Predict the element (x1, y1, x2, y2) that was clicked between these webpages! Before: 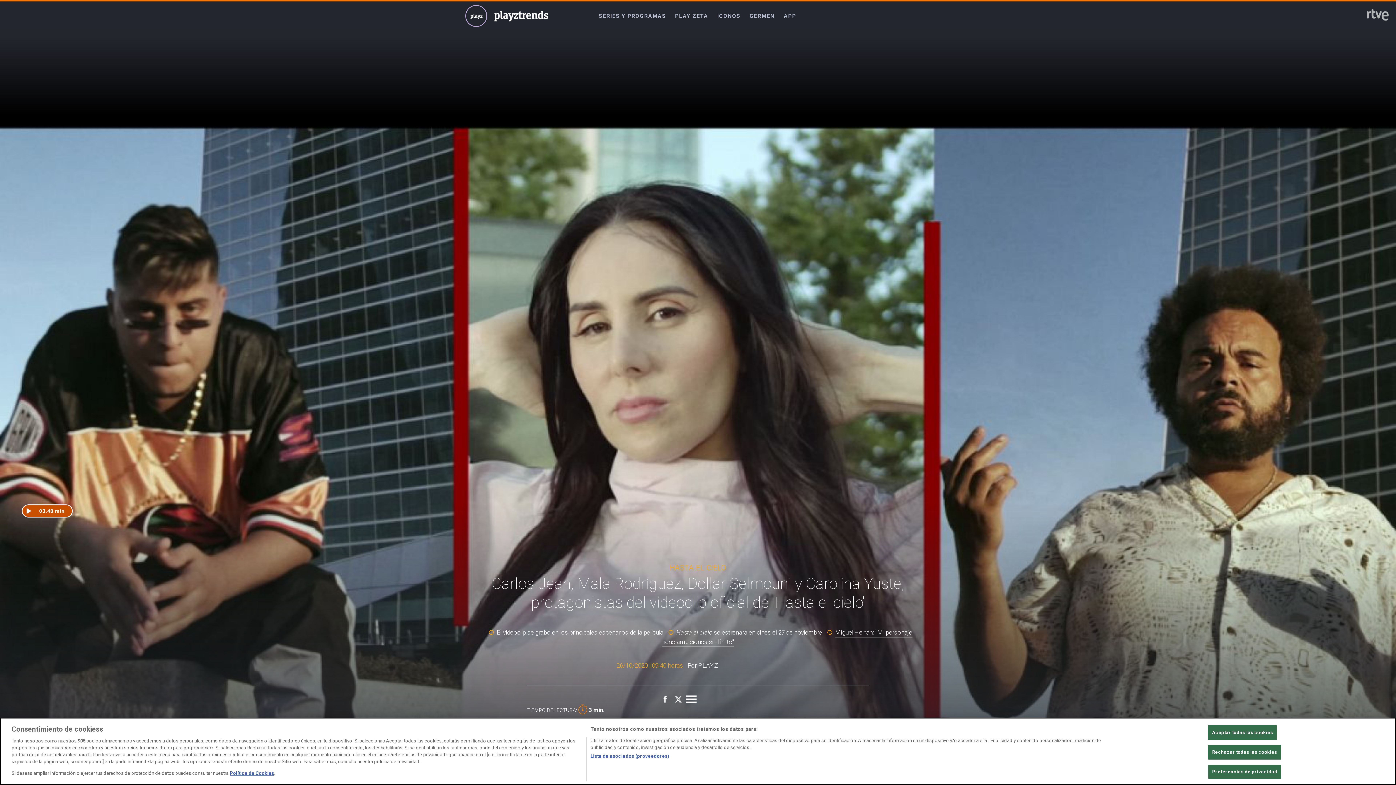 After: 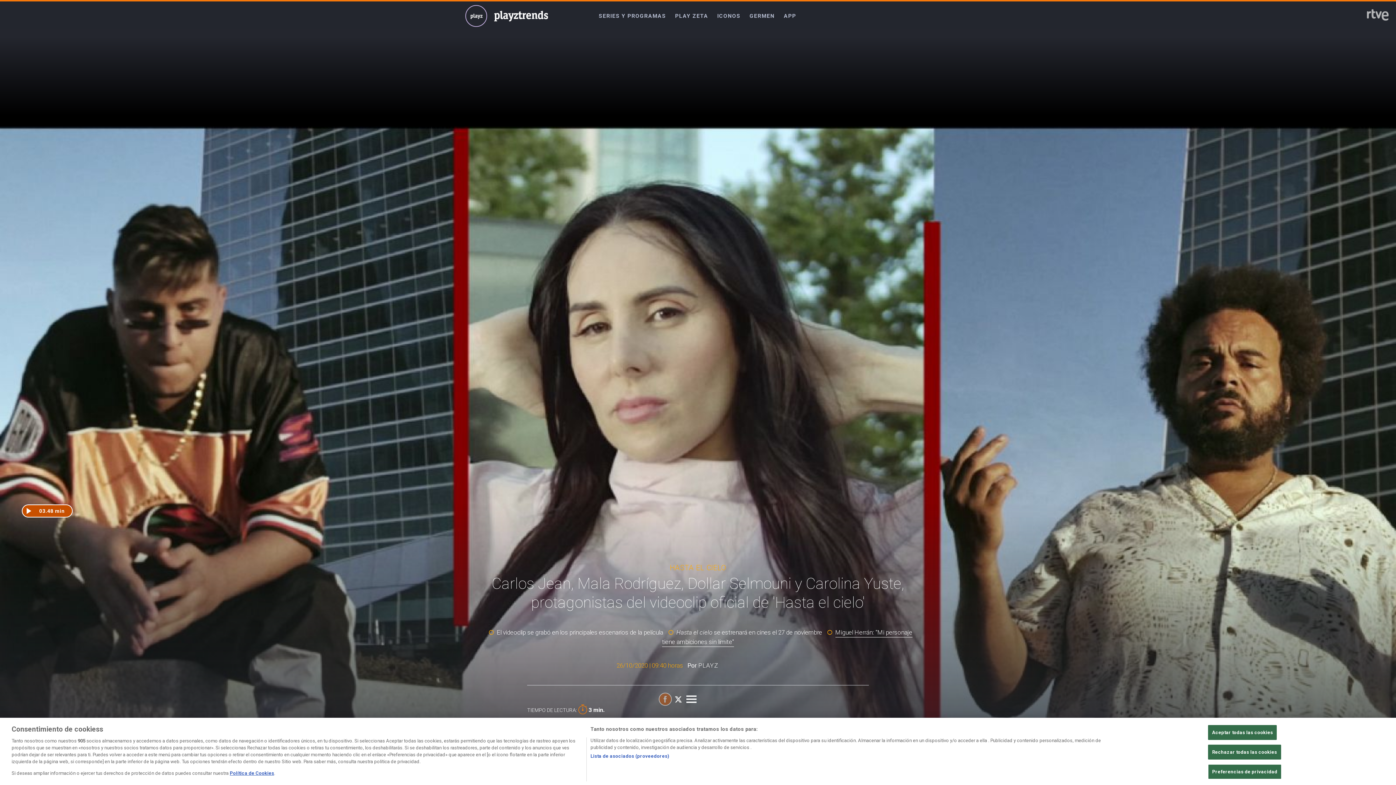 Action: bbox: (658, 693, 672, 706)